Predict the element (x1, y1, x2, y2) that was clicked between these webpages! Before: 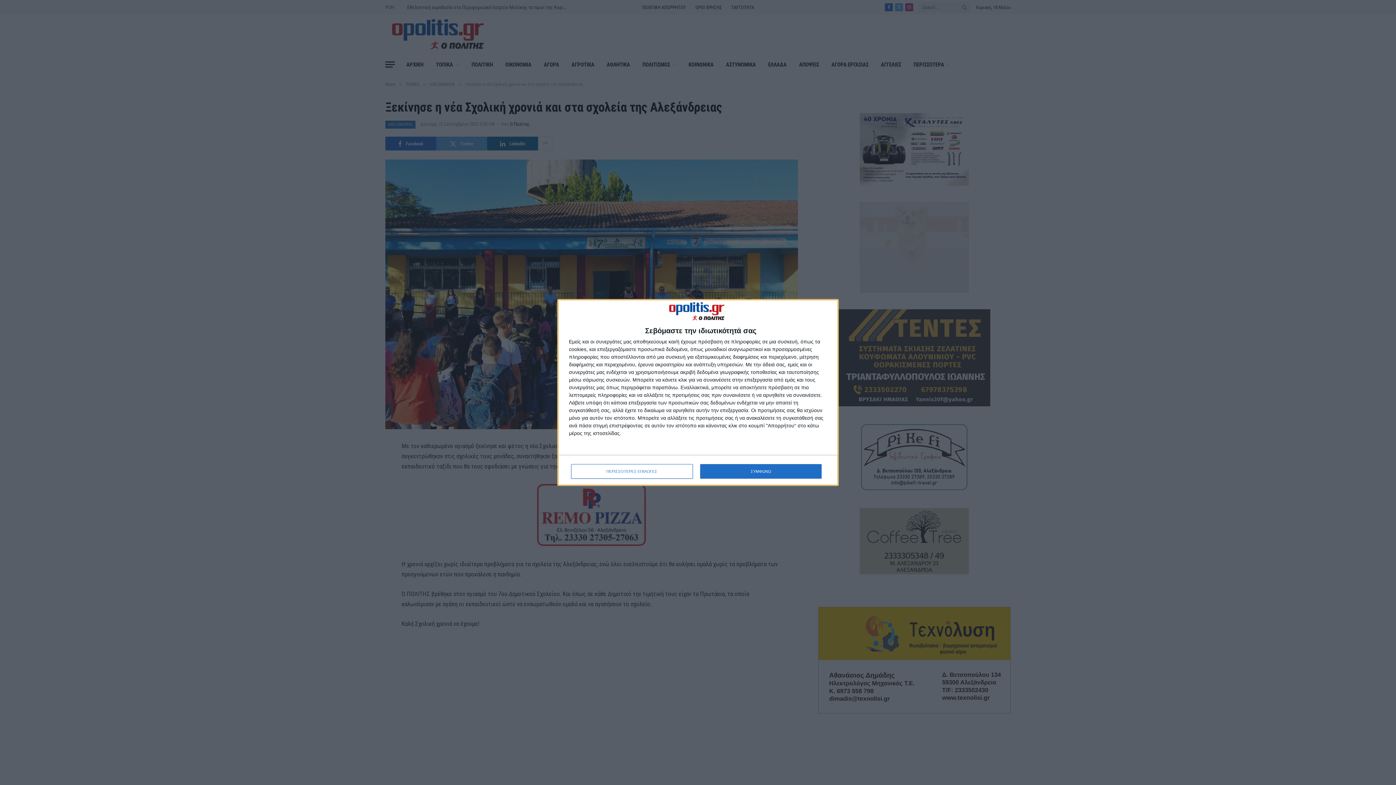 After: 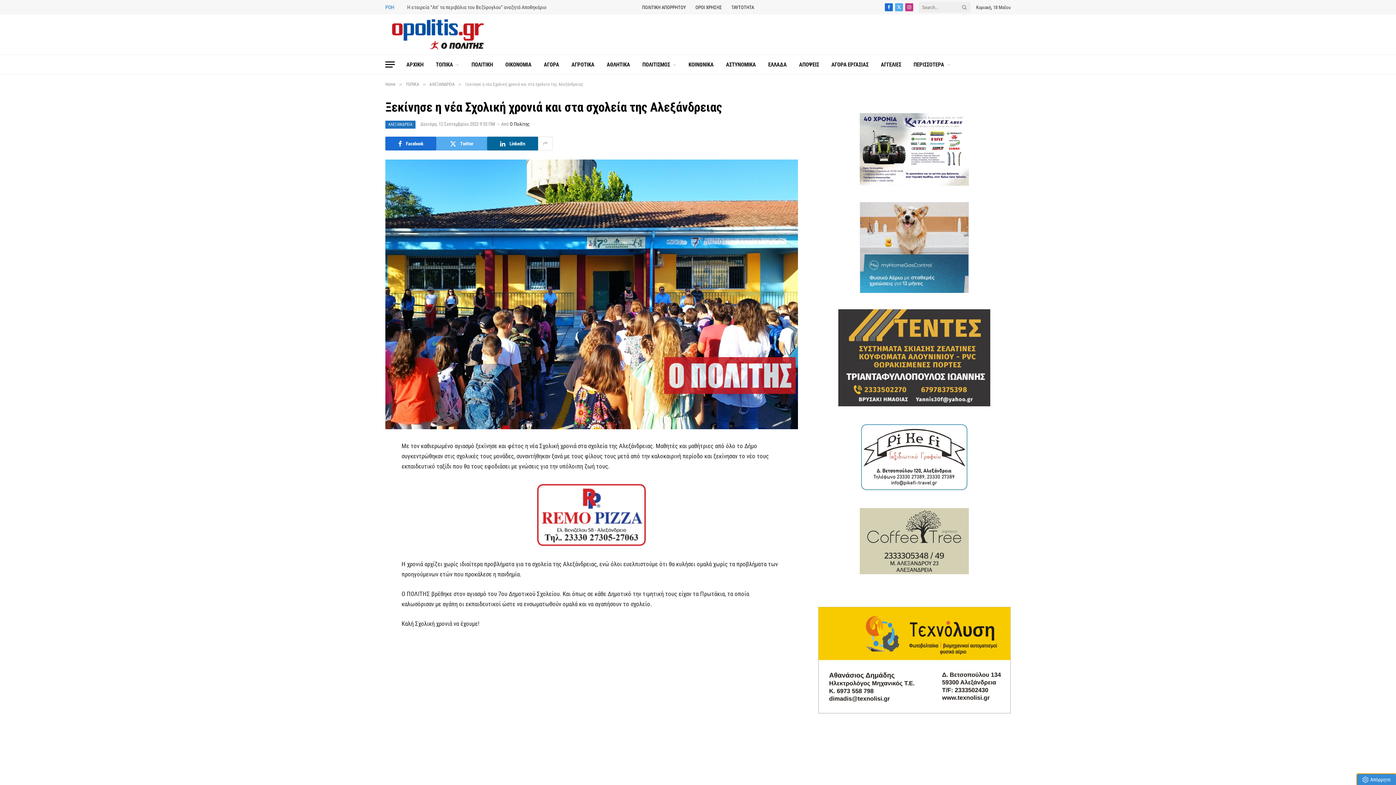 Action: label: ΣΥΜΦΩΝΩ bbox: (700, 464, 821, 479)